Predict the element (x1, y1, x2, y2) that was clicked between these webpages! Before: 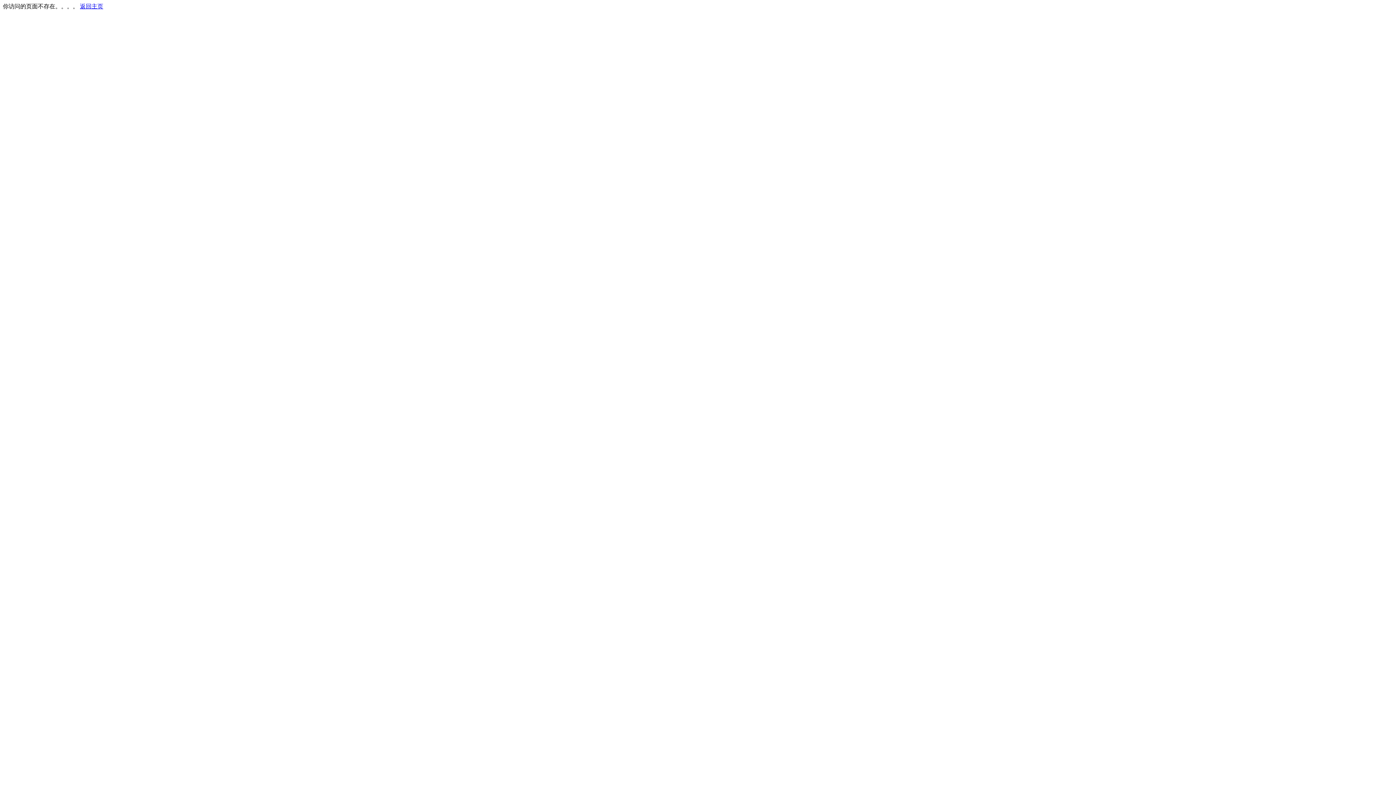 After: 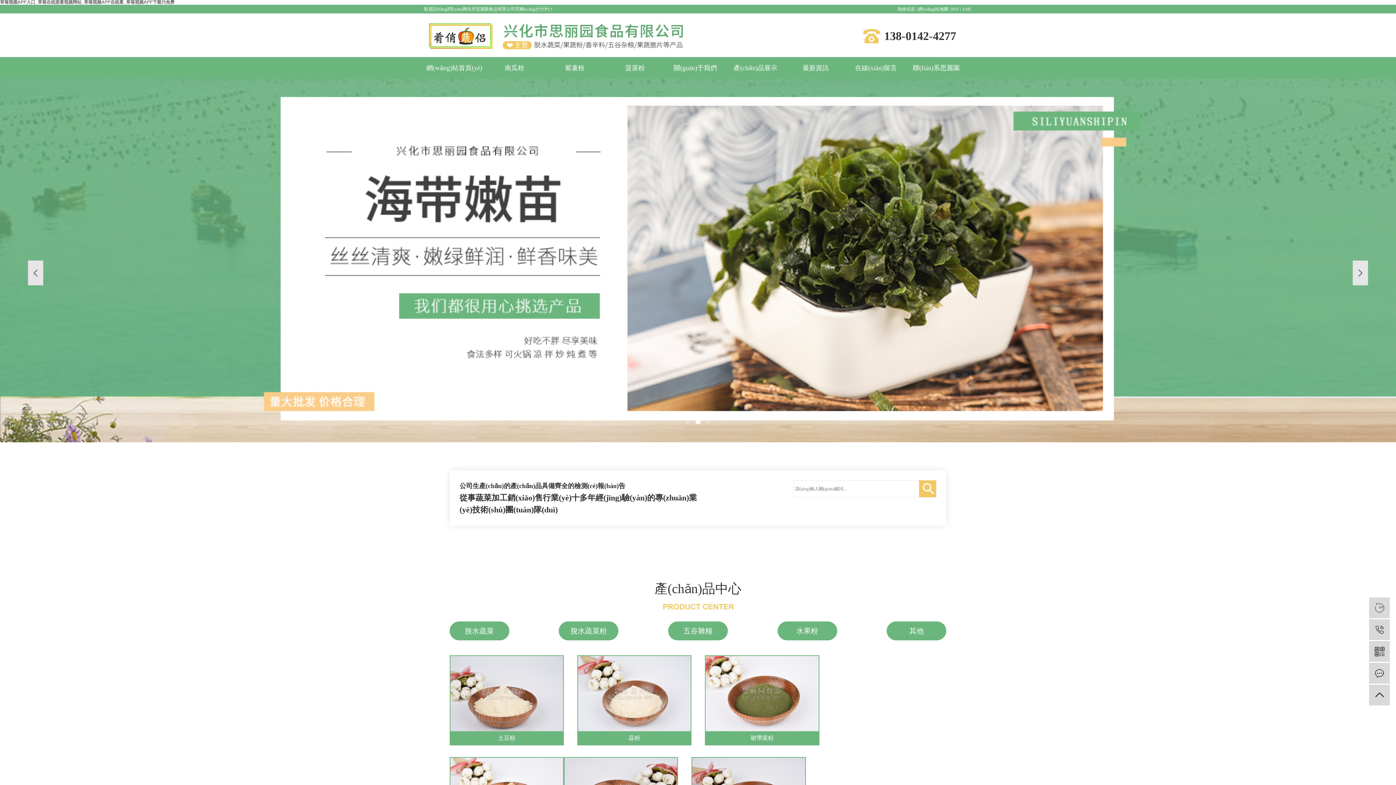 Action: bbox: (80, 3, 103, 9) label: 返回主页